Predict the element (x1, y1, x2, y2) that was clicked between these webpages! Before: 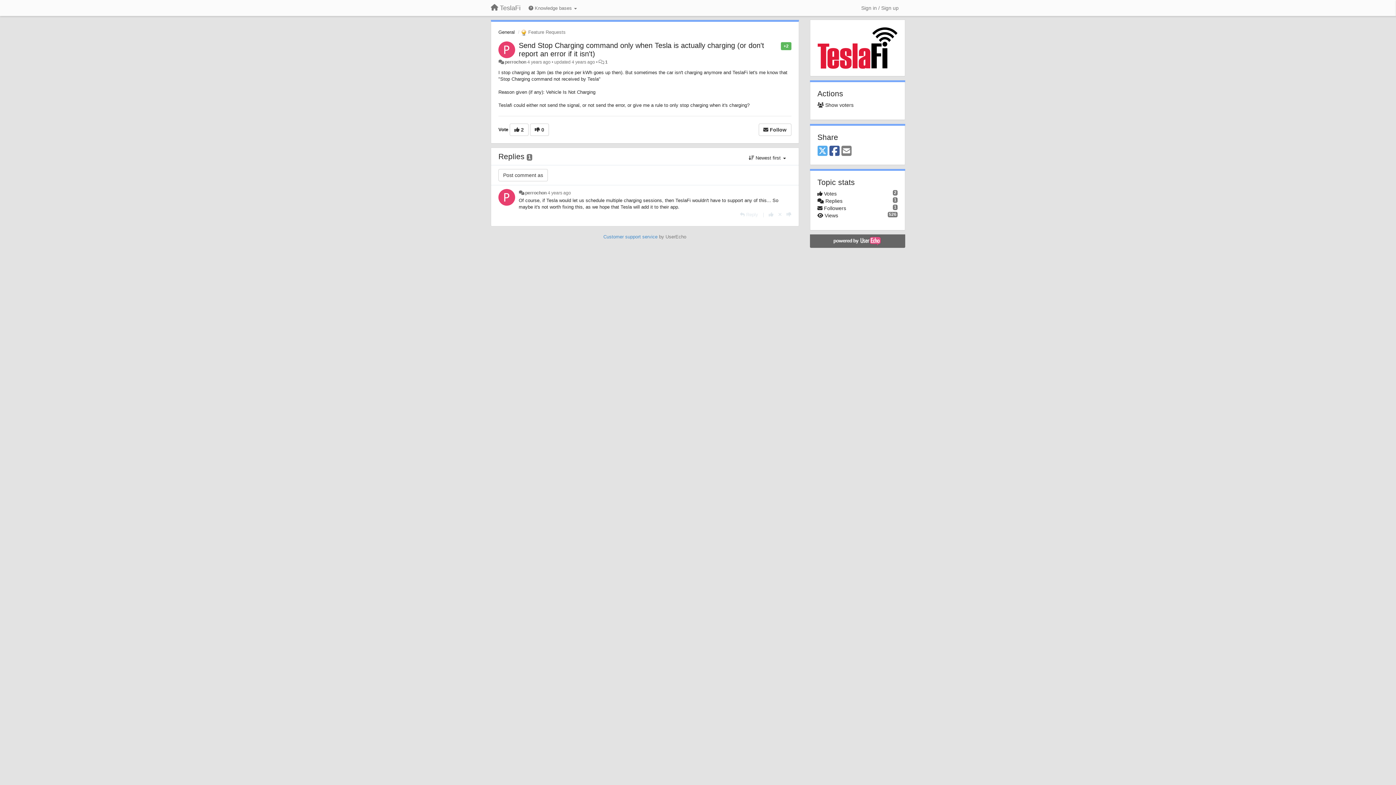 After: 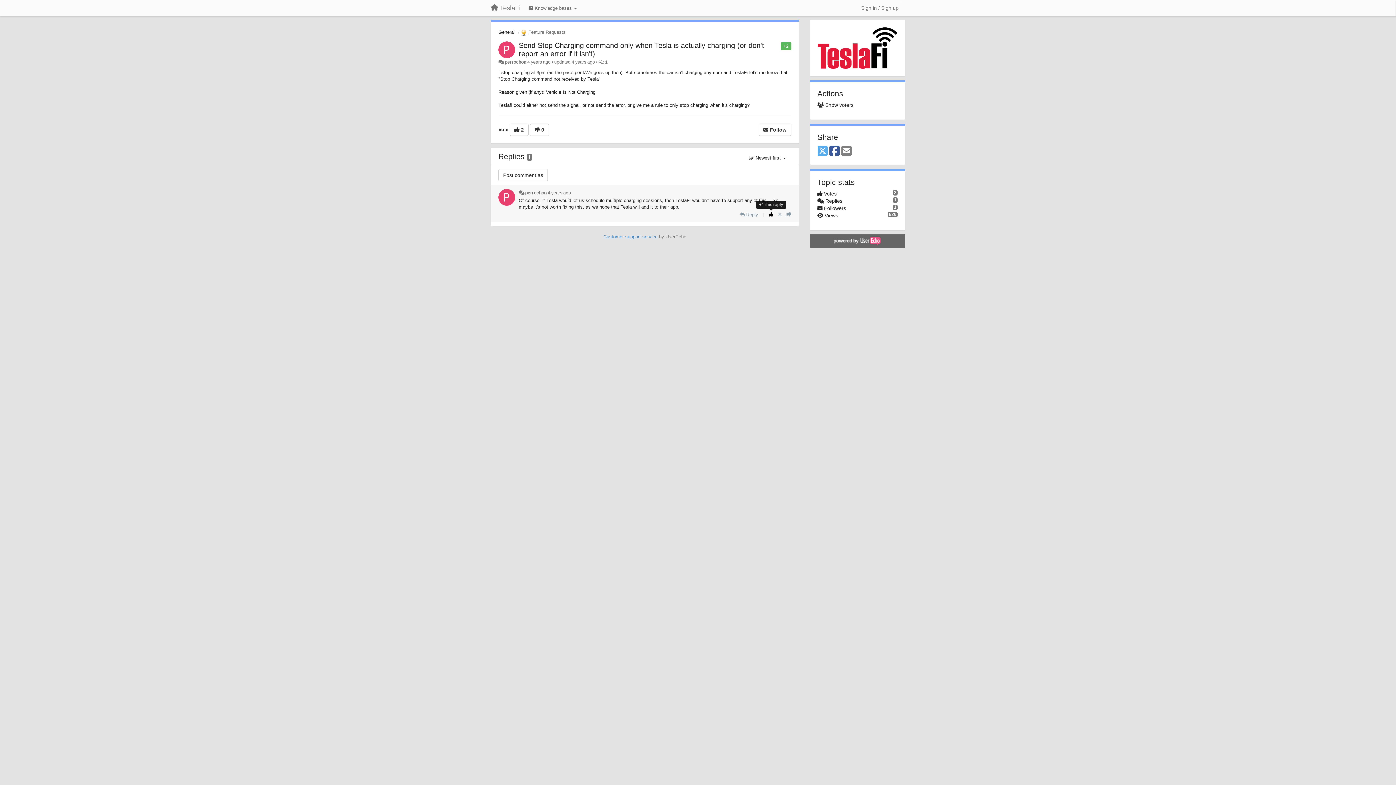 Action: label: +1 this reply bbox: (768, 212, 773, 217)